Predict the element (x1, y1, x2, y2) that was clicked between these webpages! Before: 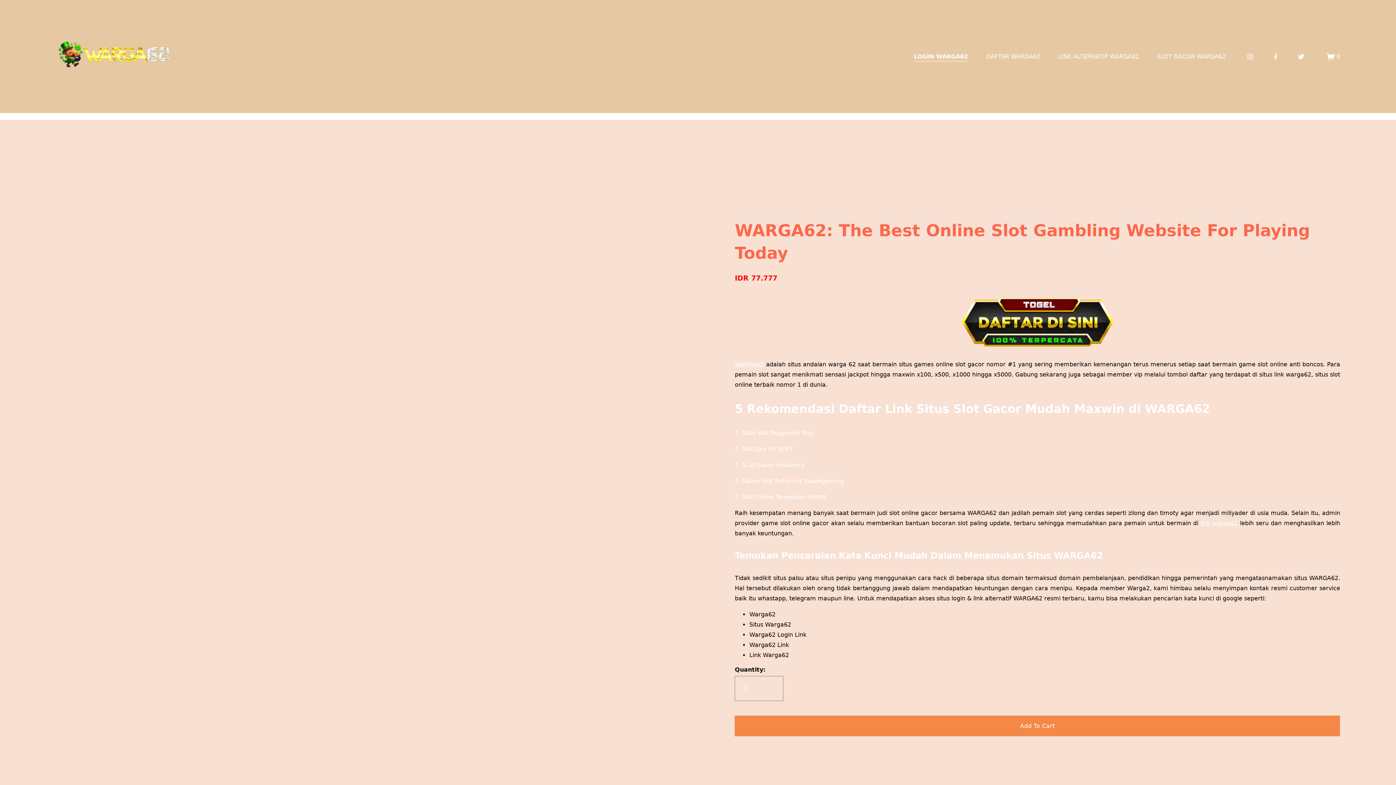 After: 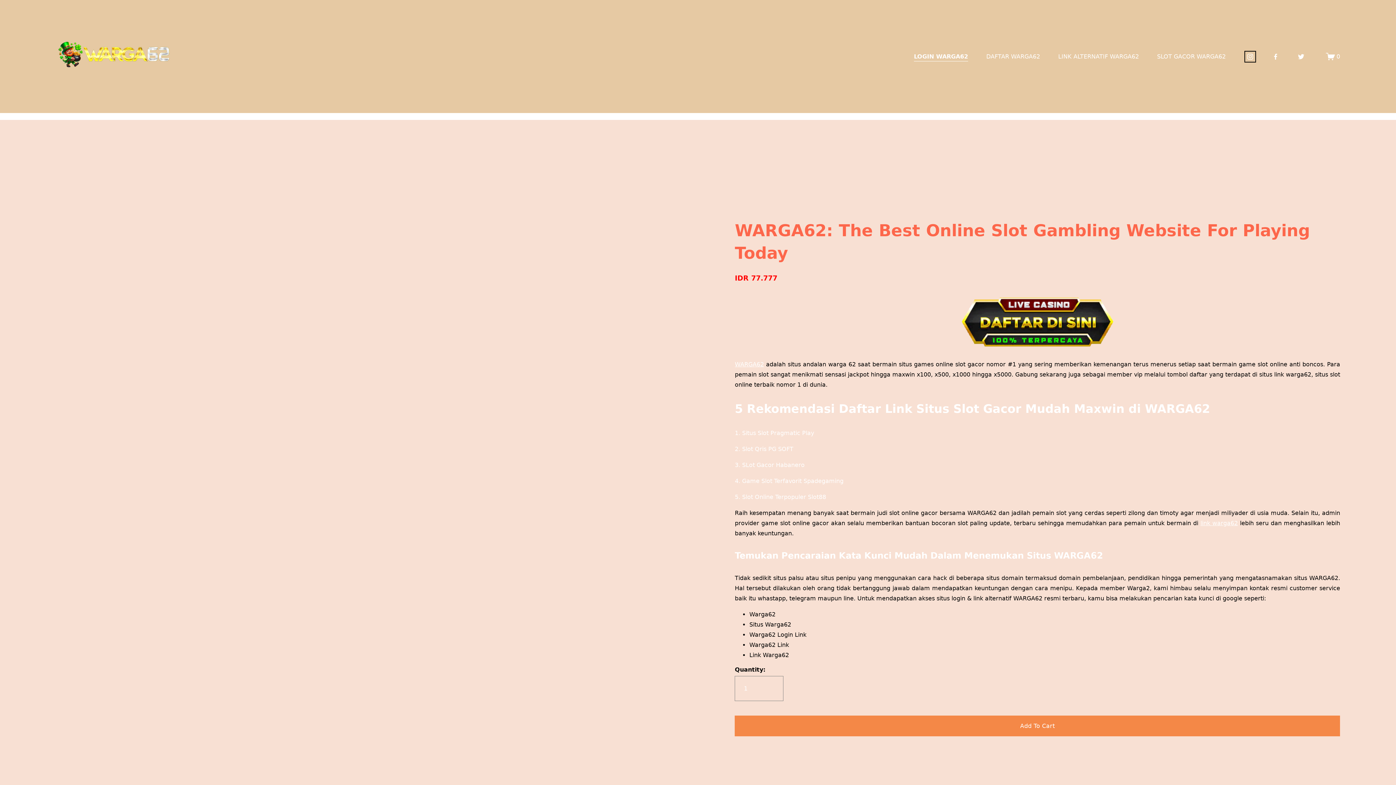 Action: bbox: (1247, 52, 1254, 60) label: Instagram